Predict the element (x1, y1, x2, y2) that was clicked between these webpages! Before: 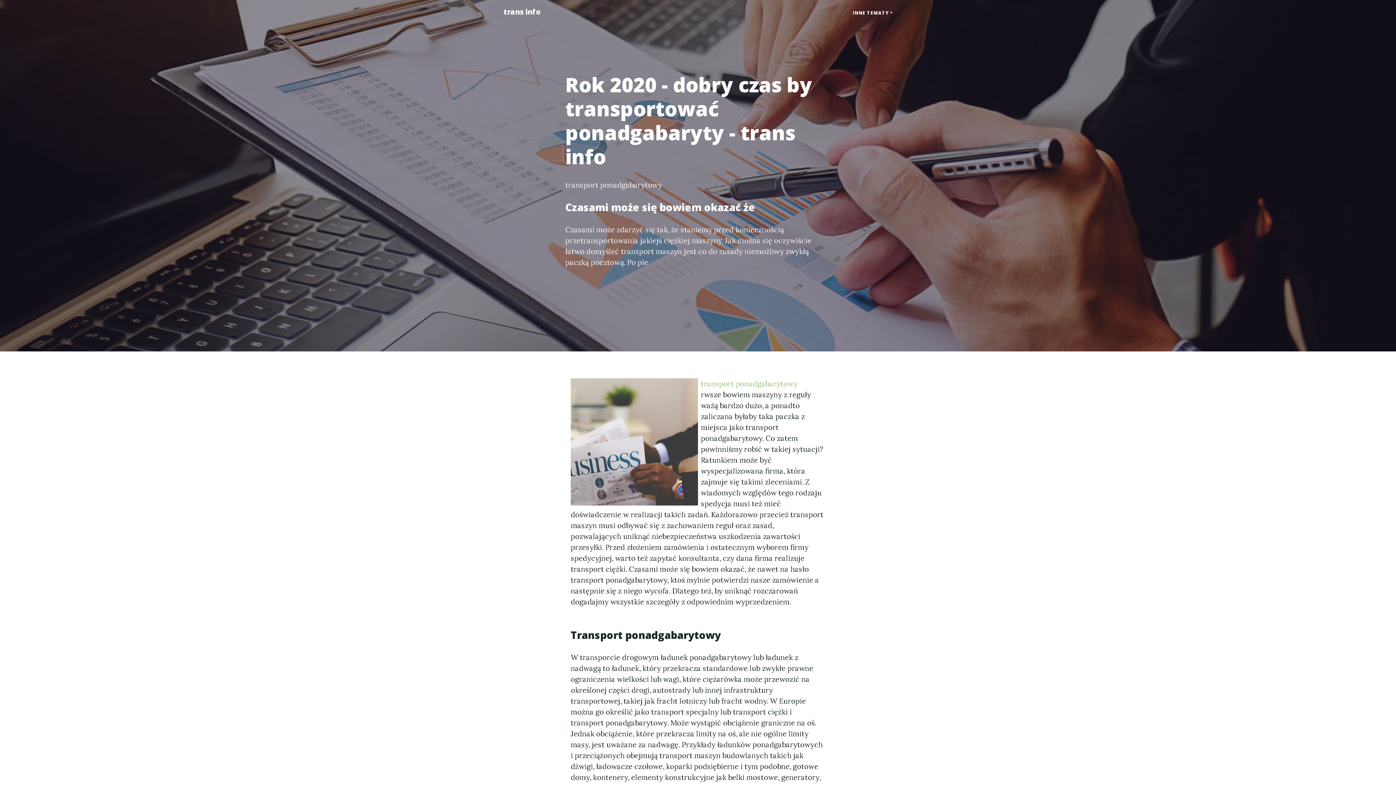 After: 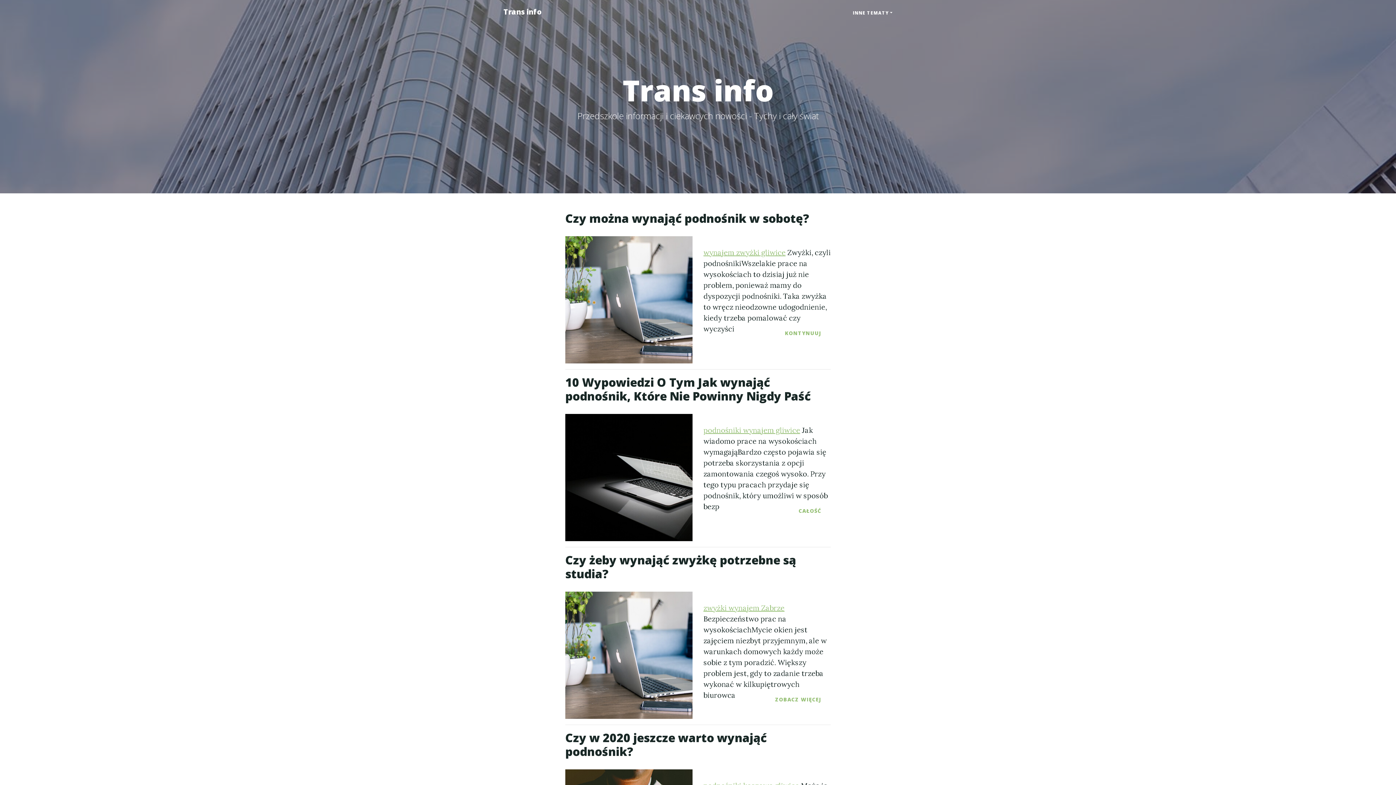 Action: bbox: (496, 2, 548, 21) label: trans info